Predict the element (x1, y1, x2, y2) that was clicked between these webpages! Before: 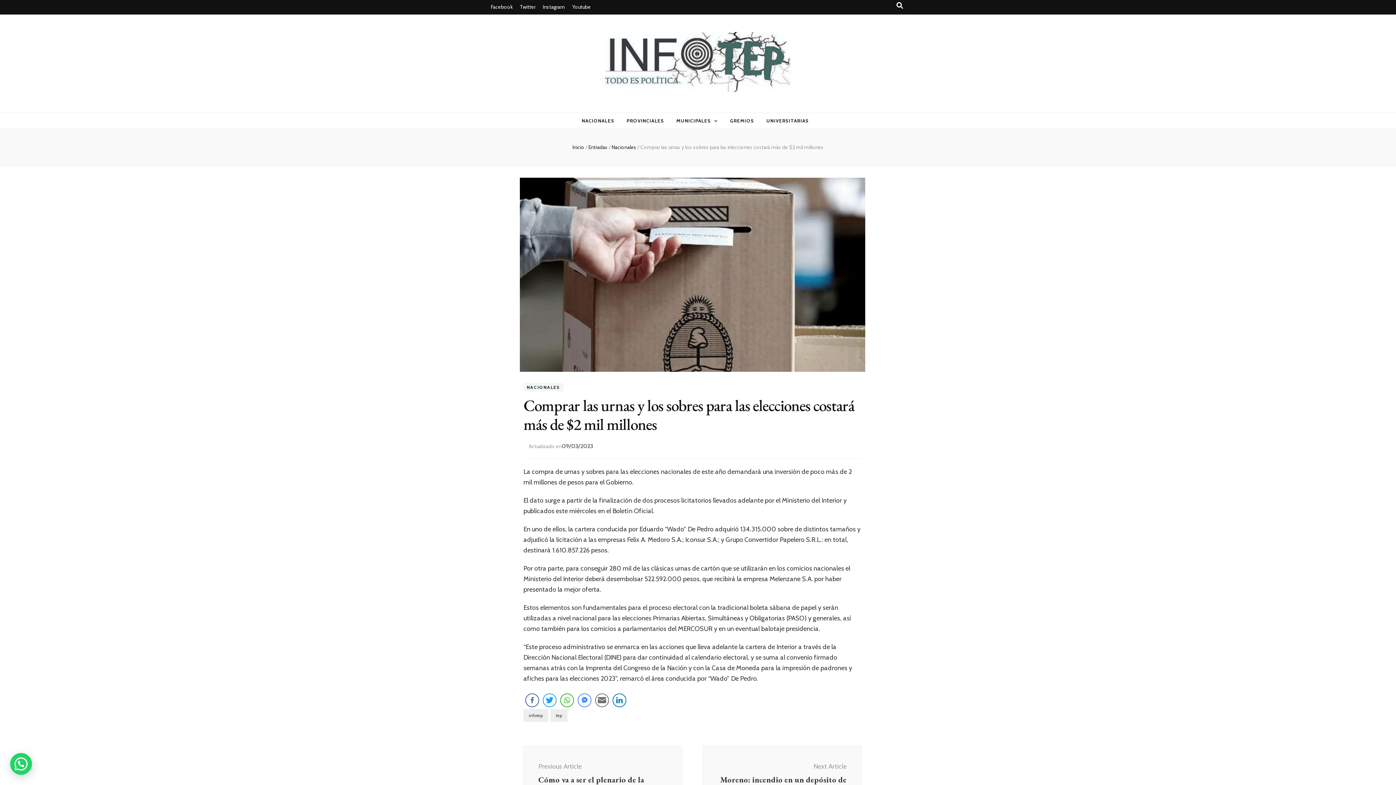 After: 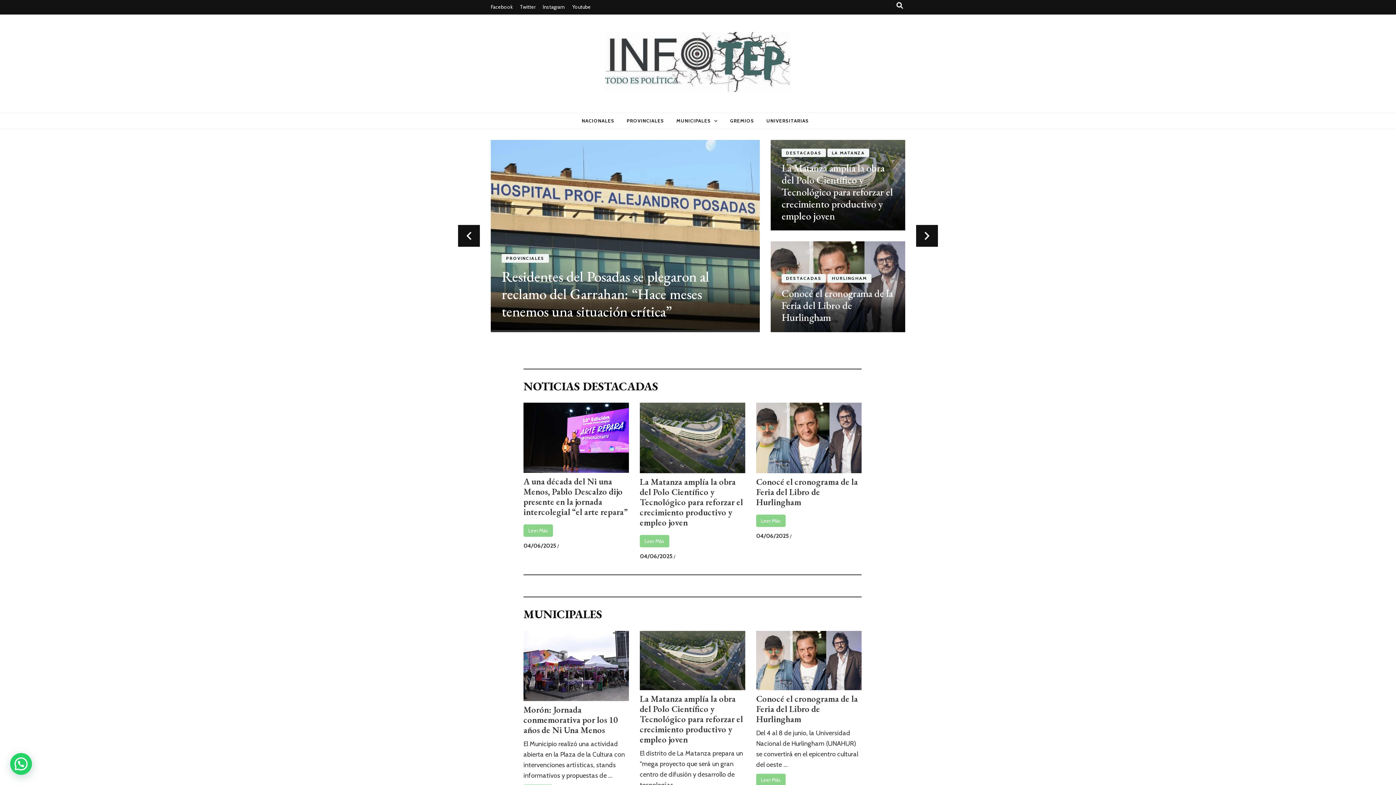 Action: label: Inicio bbox: (572, 144, 584, 150)